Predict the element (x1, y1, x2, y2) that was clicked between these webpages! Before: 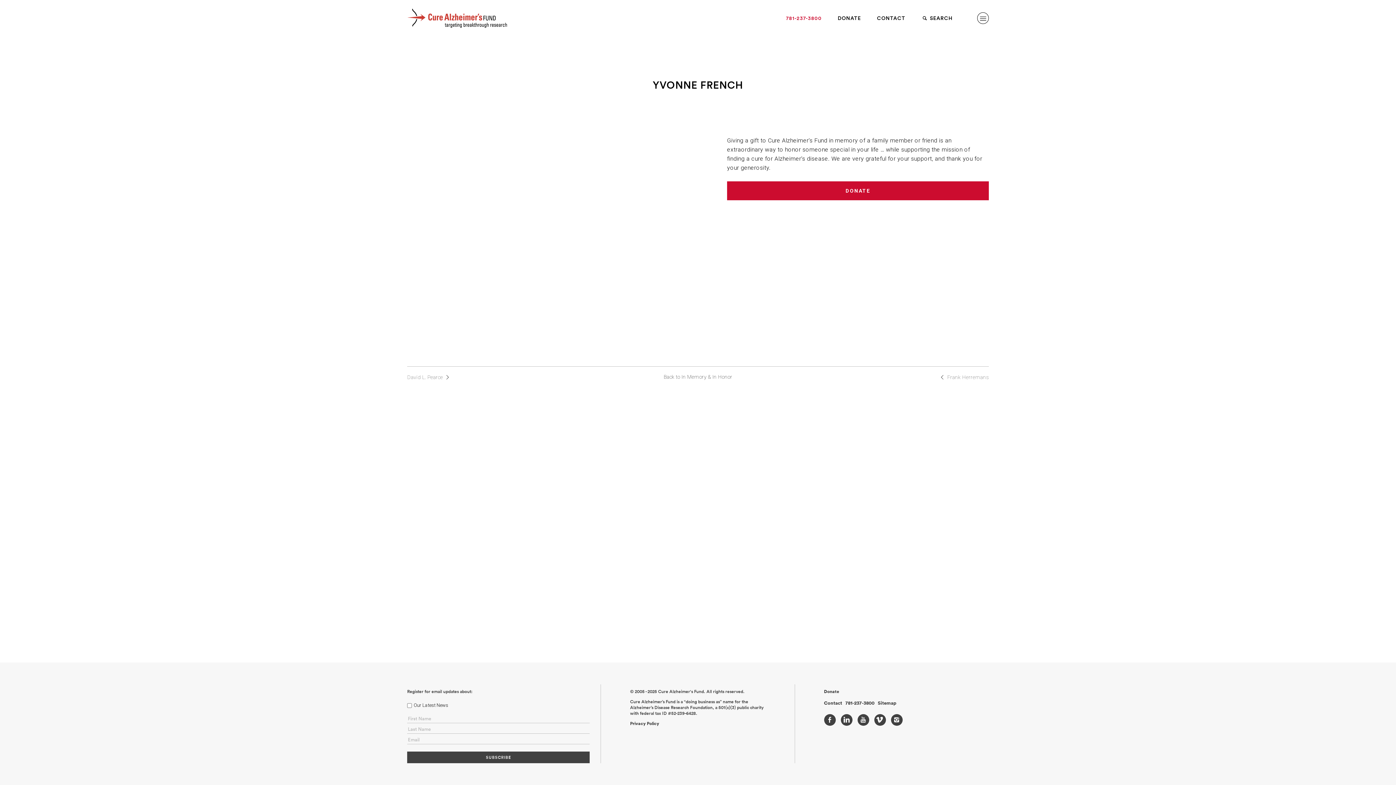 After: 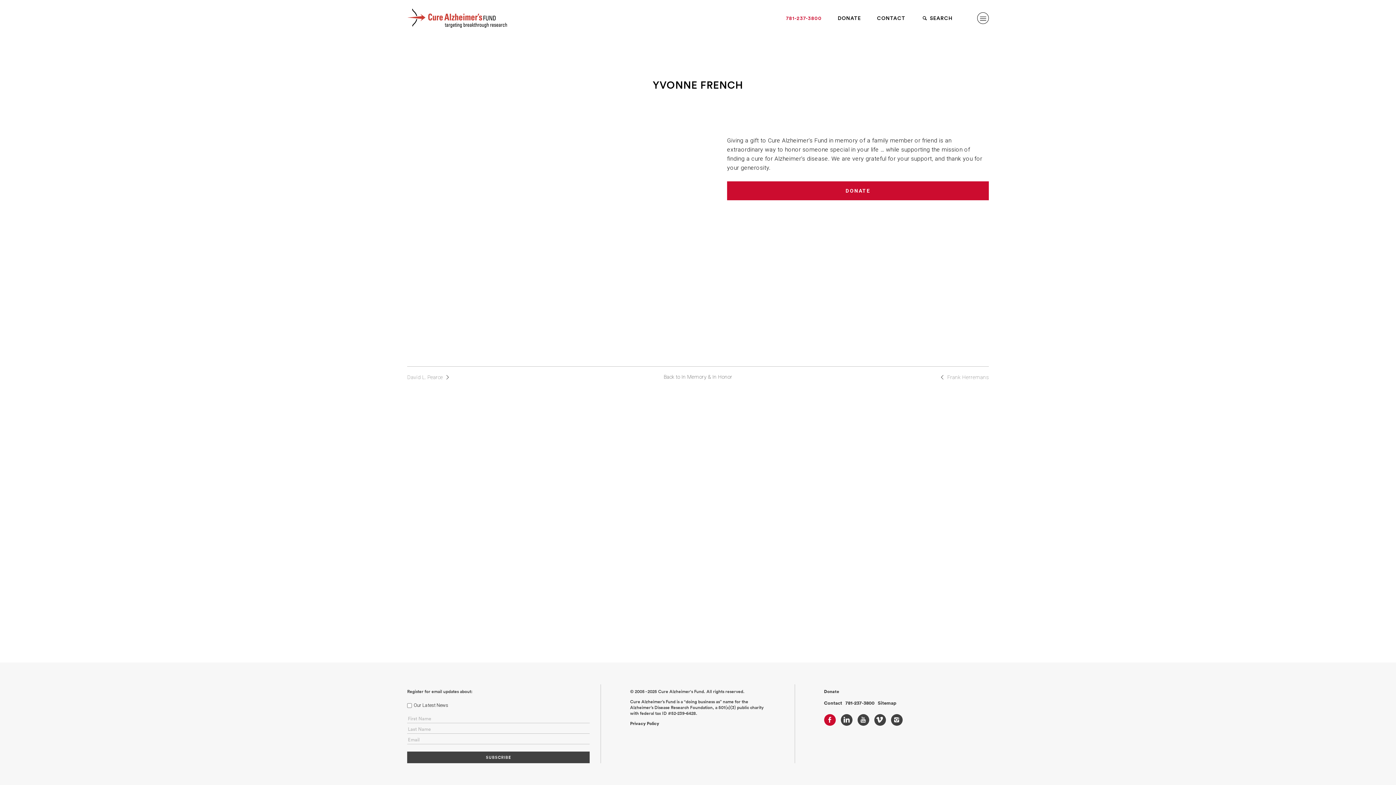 Action: bbox: (824, 714, 835, 726)